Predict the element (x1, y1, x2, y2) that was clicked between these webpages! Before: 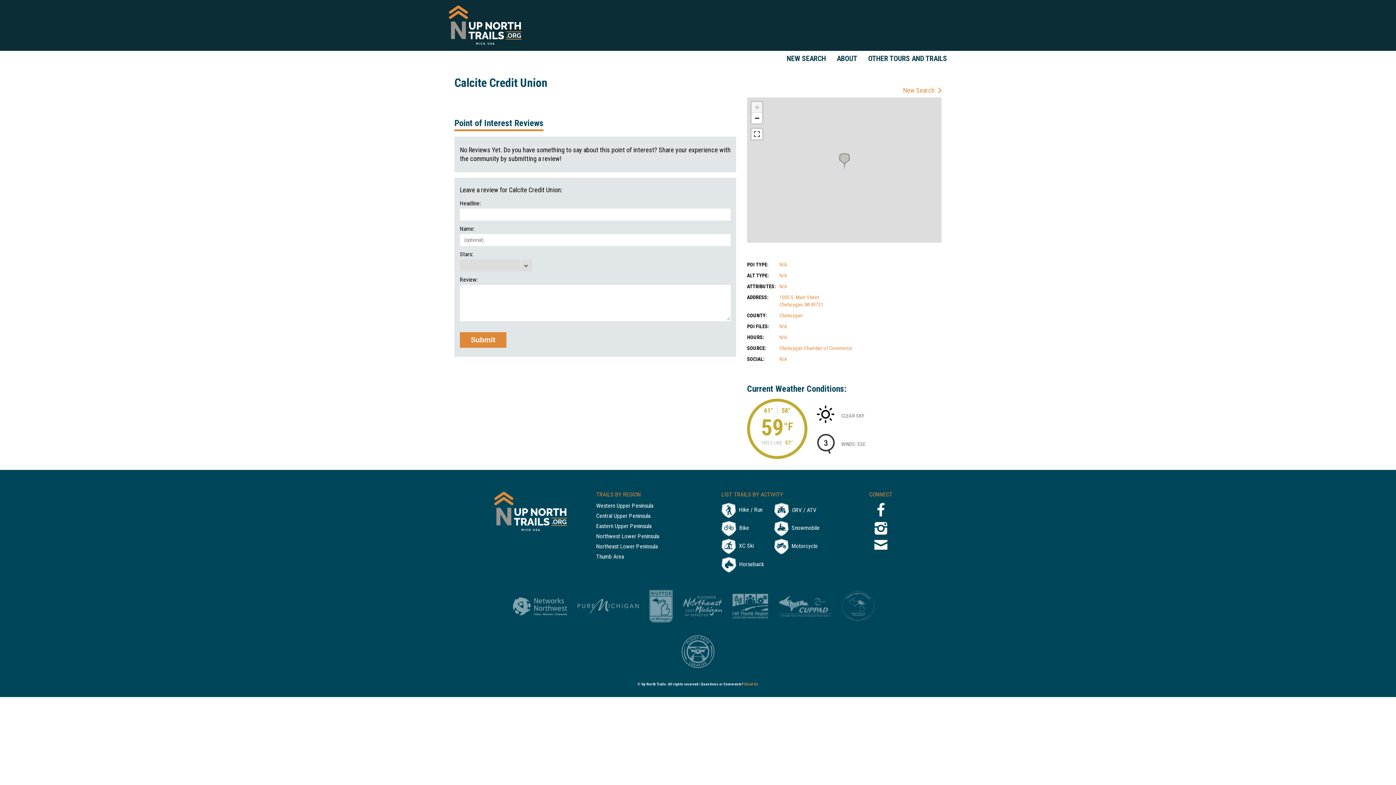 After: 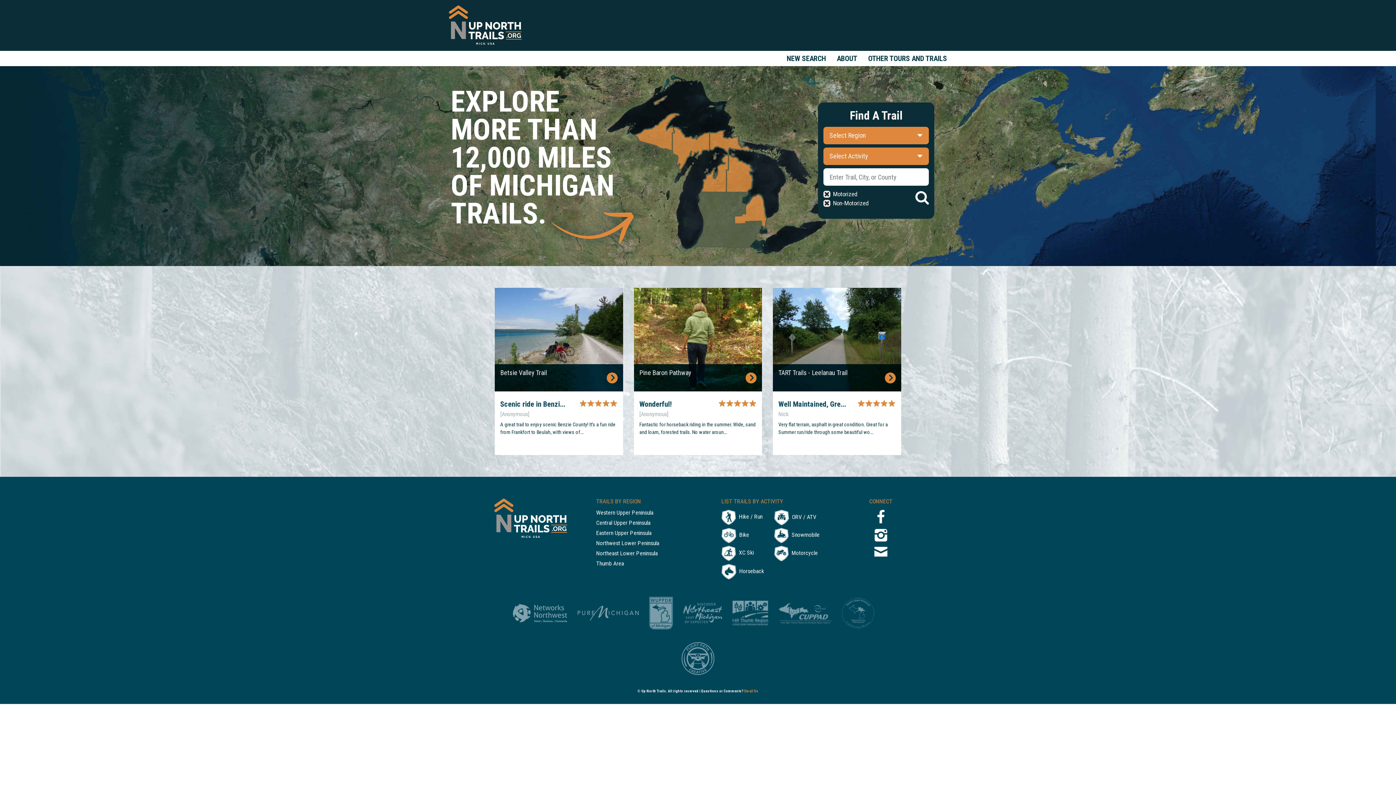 Action: bbox: (494, 492, 567, 531)